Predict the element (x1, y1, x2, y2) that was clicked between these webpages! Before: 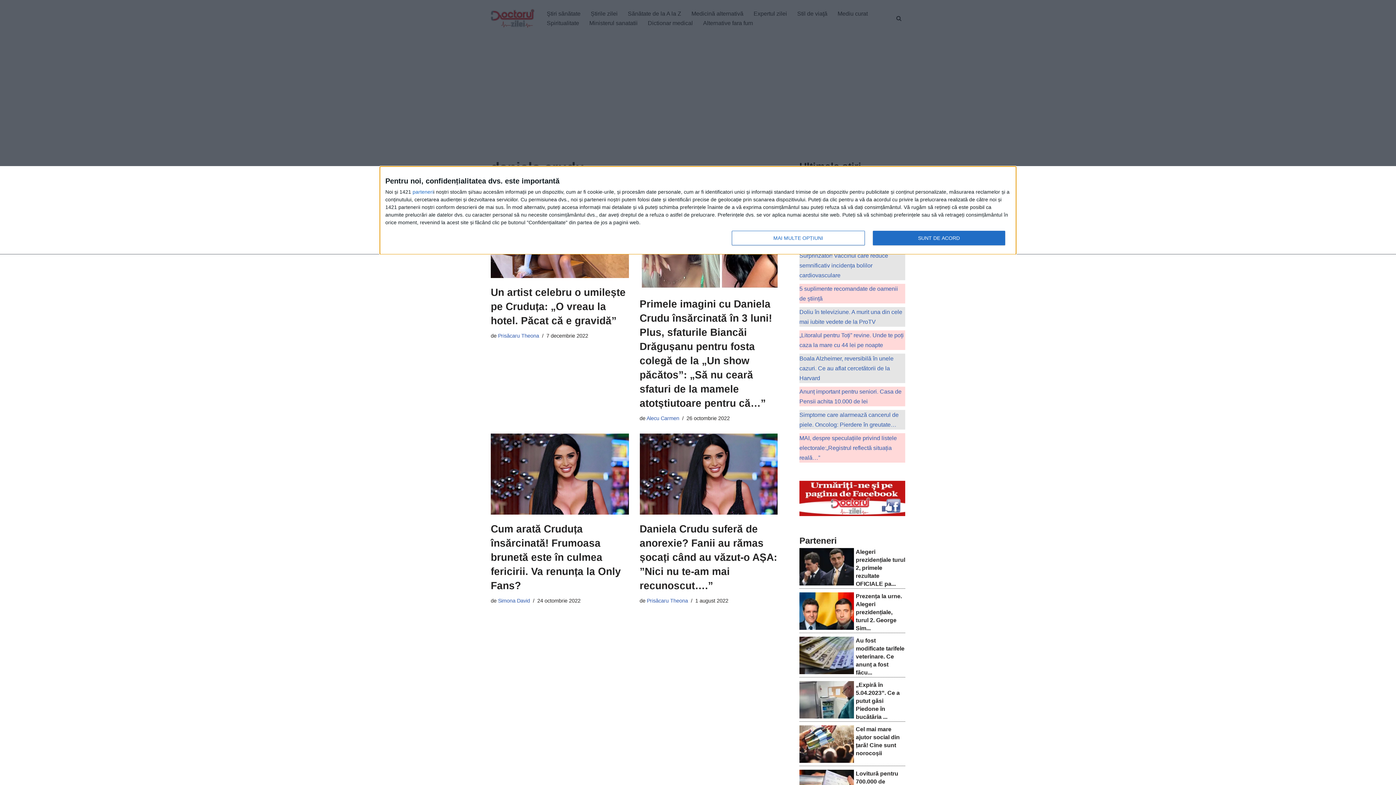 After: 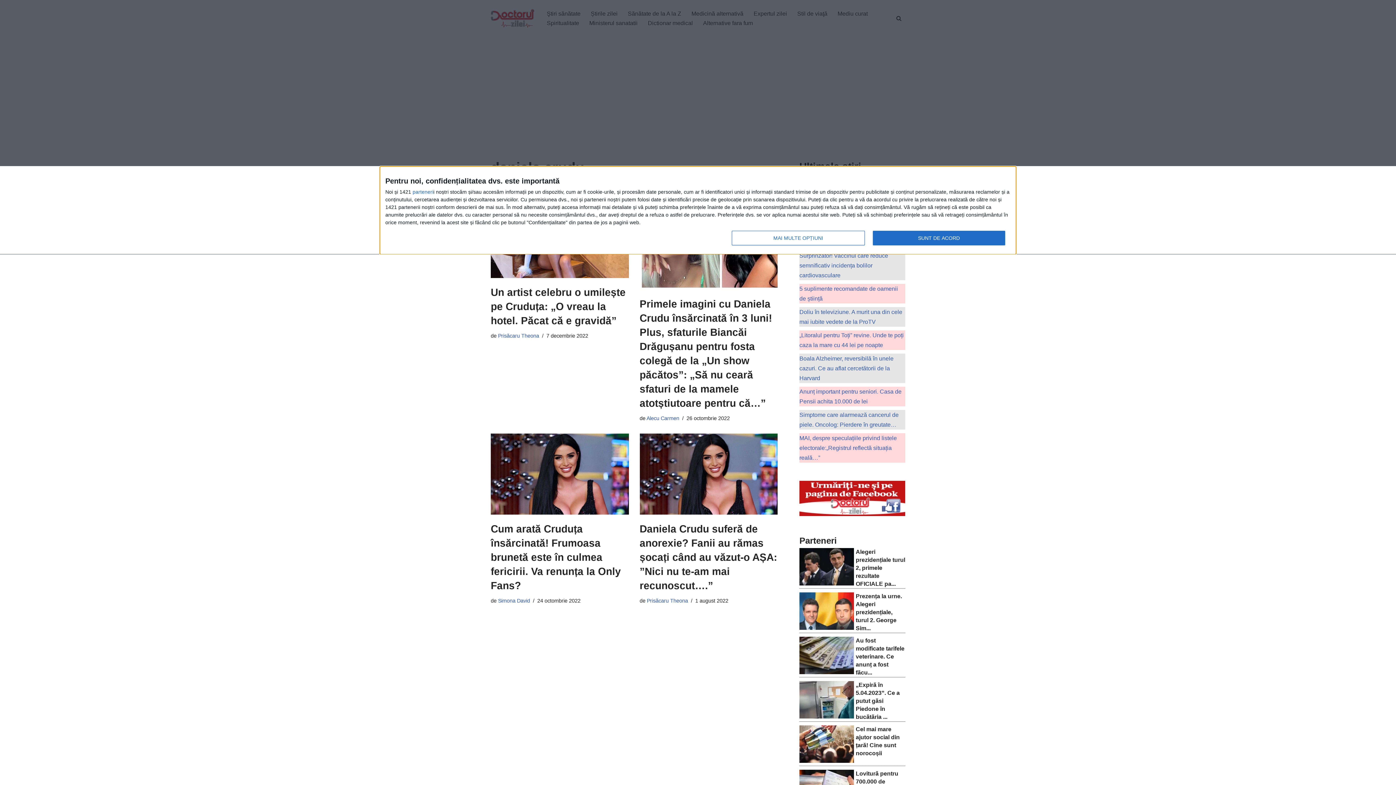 Action: bbox: (799, 624, 854, 631)